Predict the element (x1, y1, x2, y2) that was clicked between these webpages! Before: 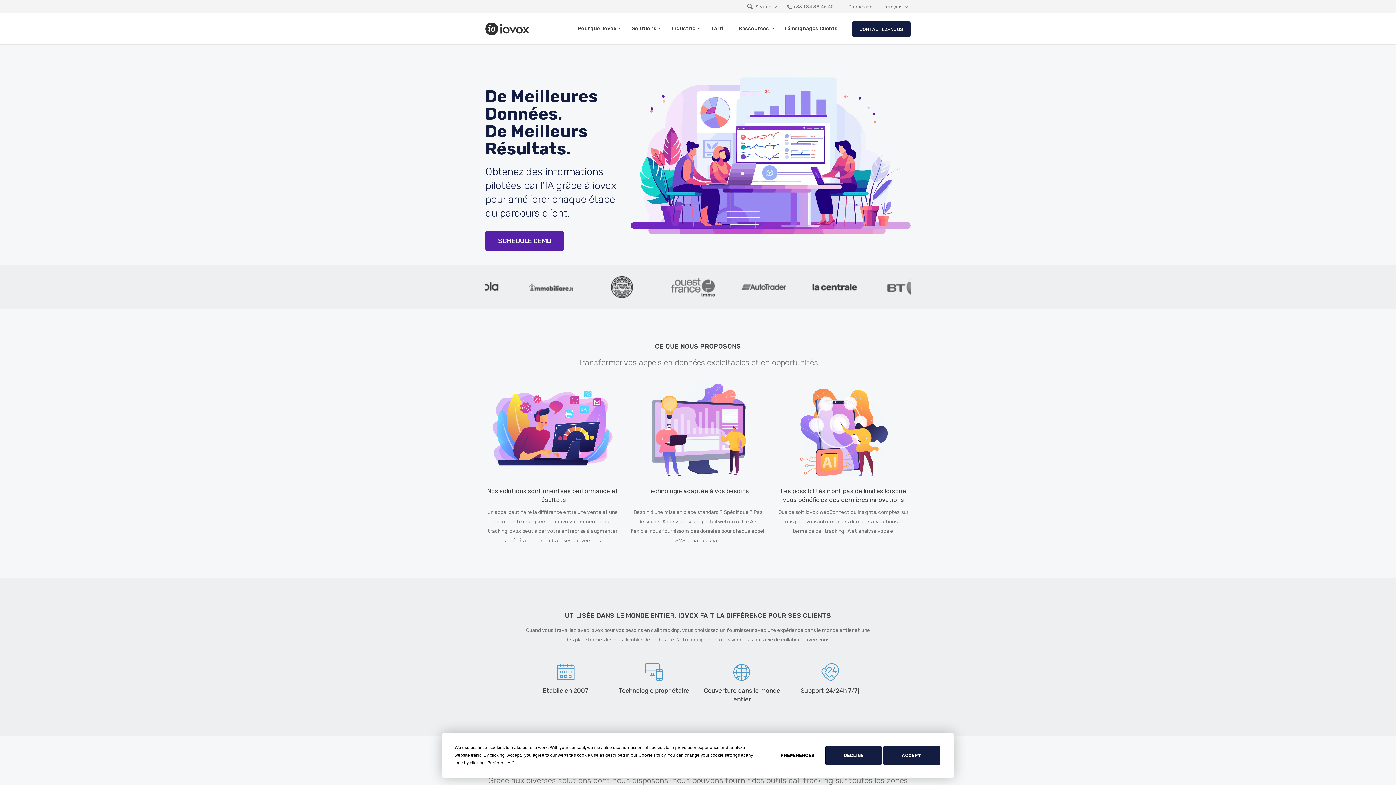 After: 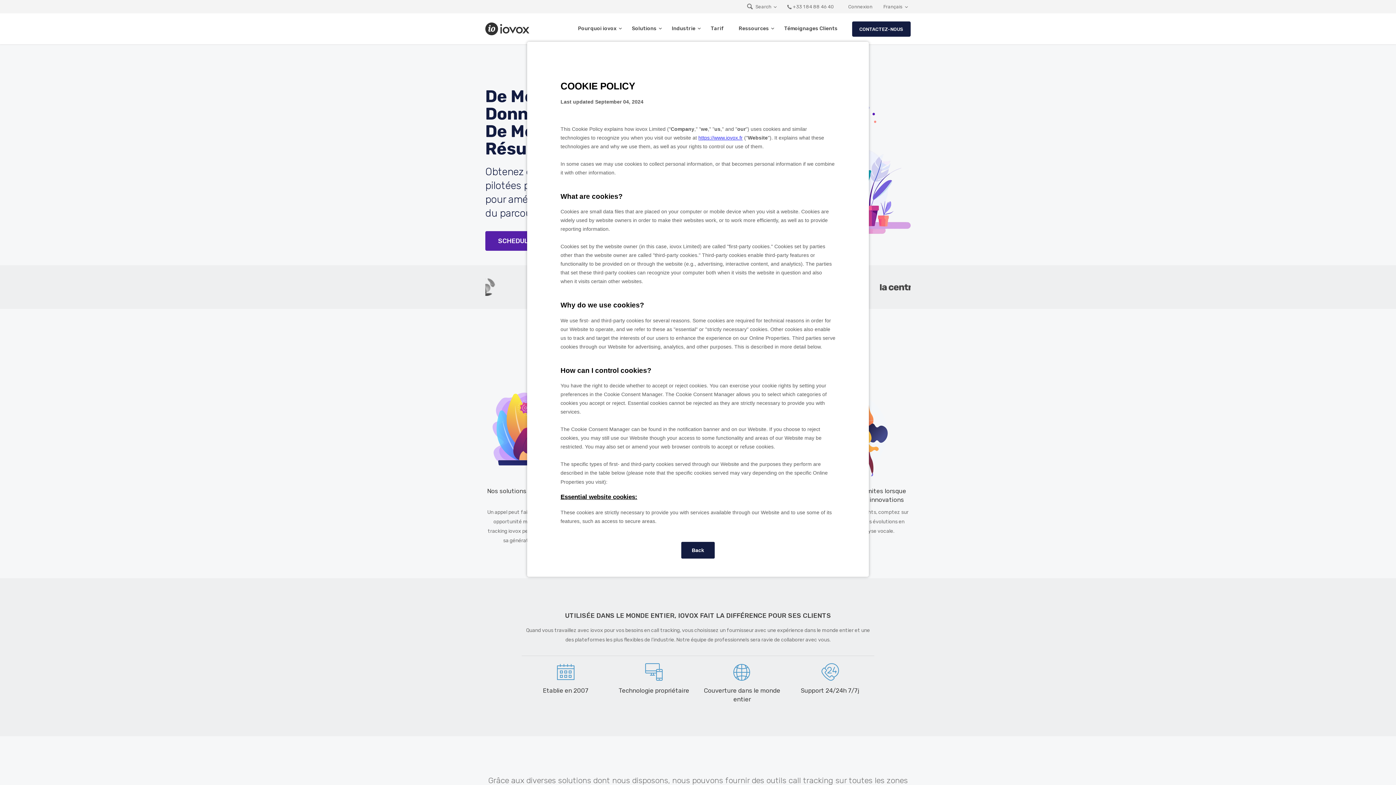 Action: bbox: (638, 753, 665, 758) label: Cookie Policy